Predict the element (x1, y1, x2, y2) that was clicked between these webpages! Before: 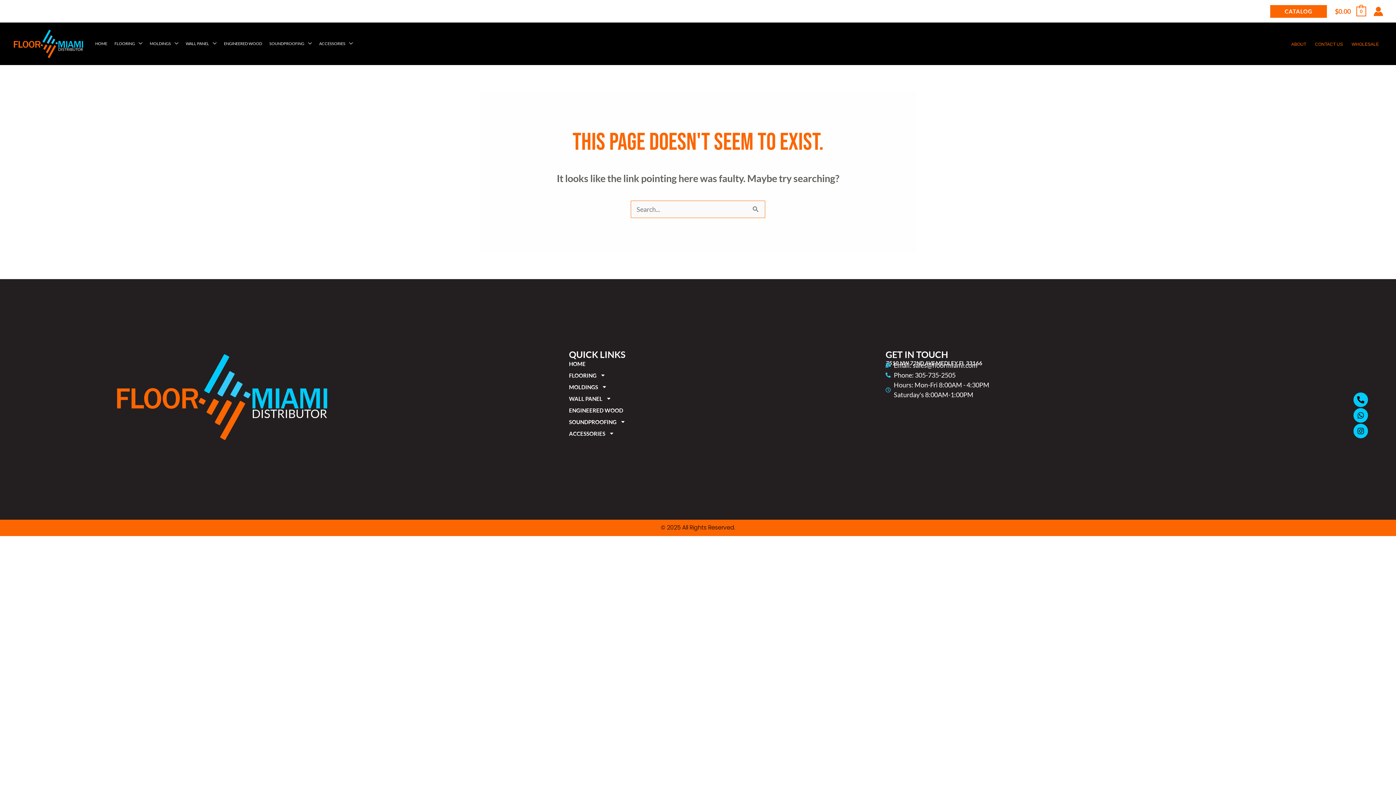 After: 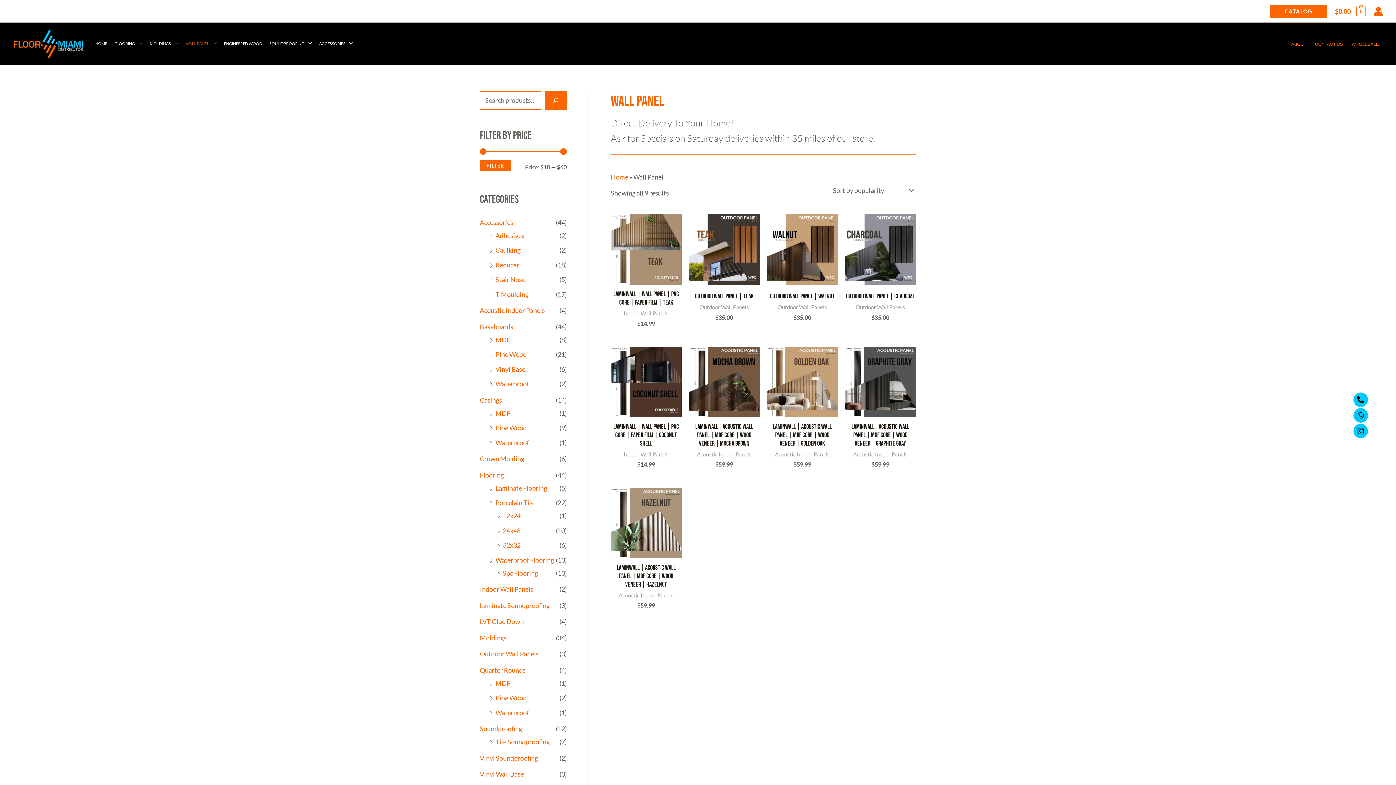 Action: label: WALL PANEL bbox: (182, 34, 220, 52)